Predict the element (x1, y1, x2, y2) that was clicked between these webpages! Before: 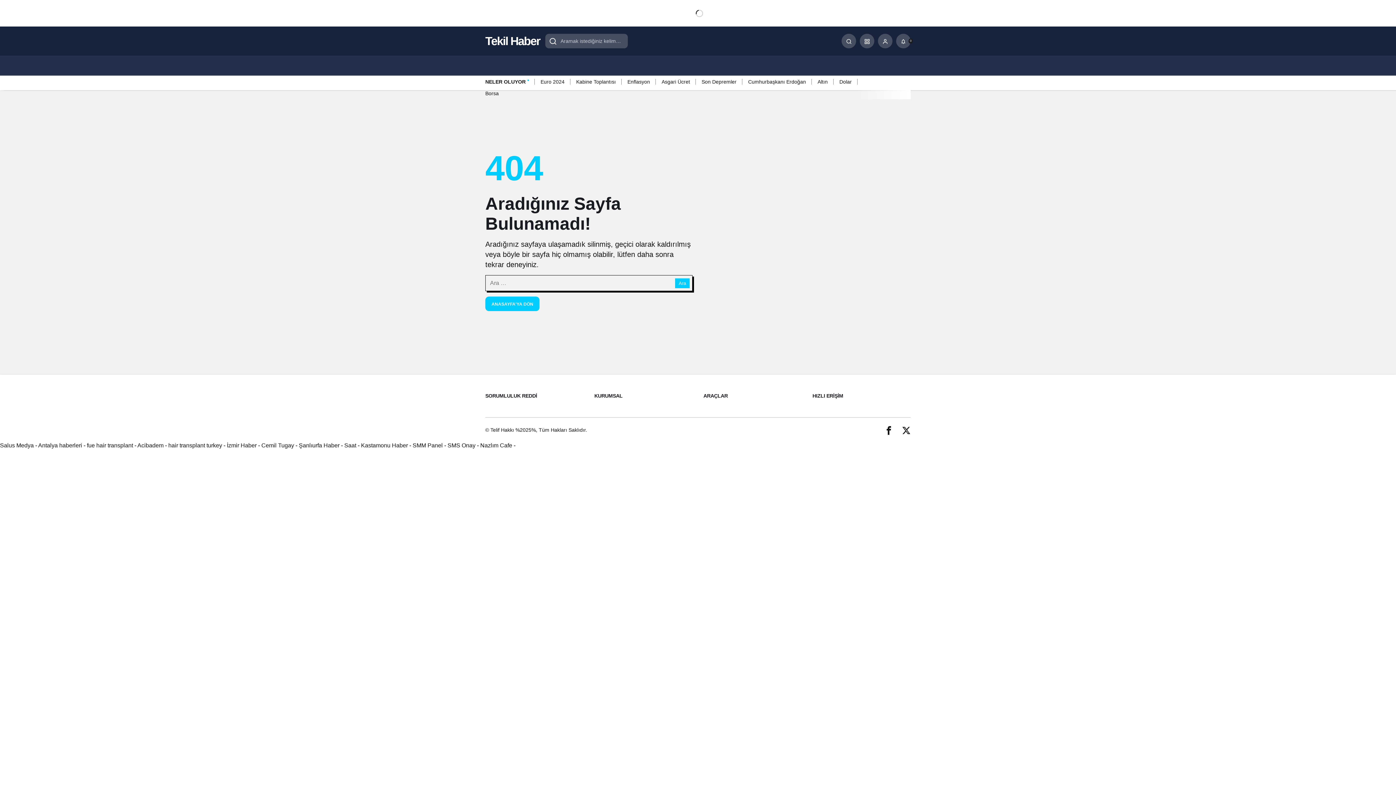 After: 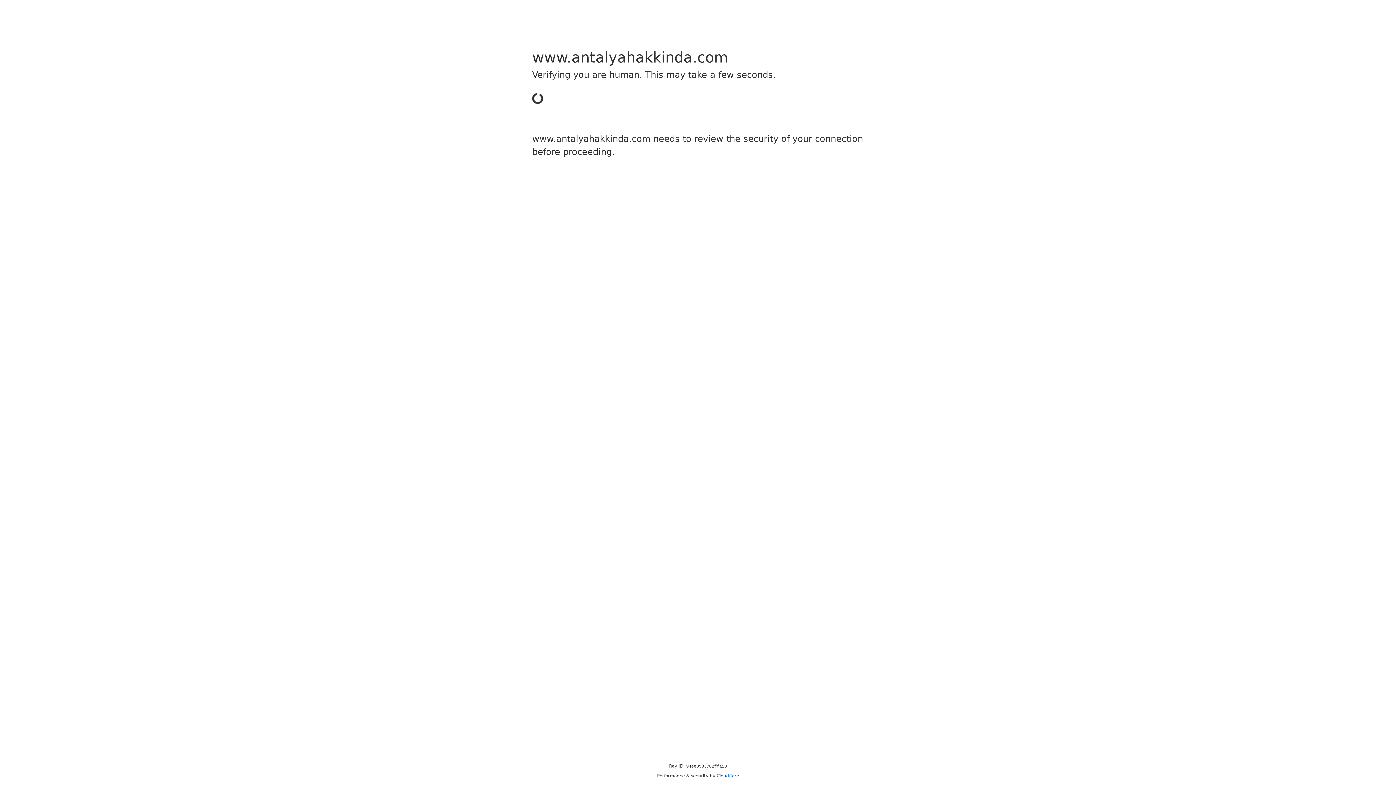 Action: label: Antalya haberleri bbox: (38, 442, 82, 448)